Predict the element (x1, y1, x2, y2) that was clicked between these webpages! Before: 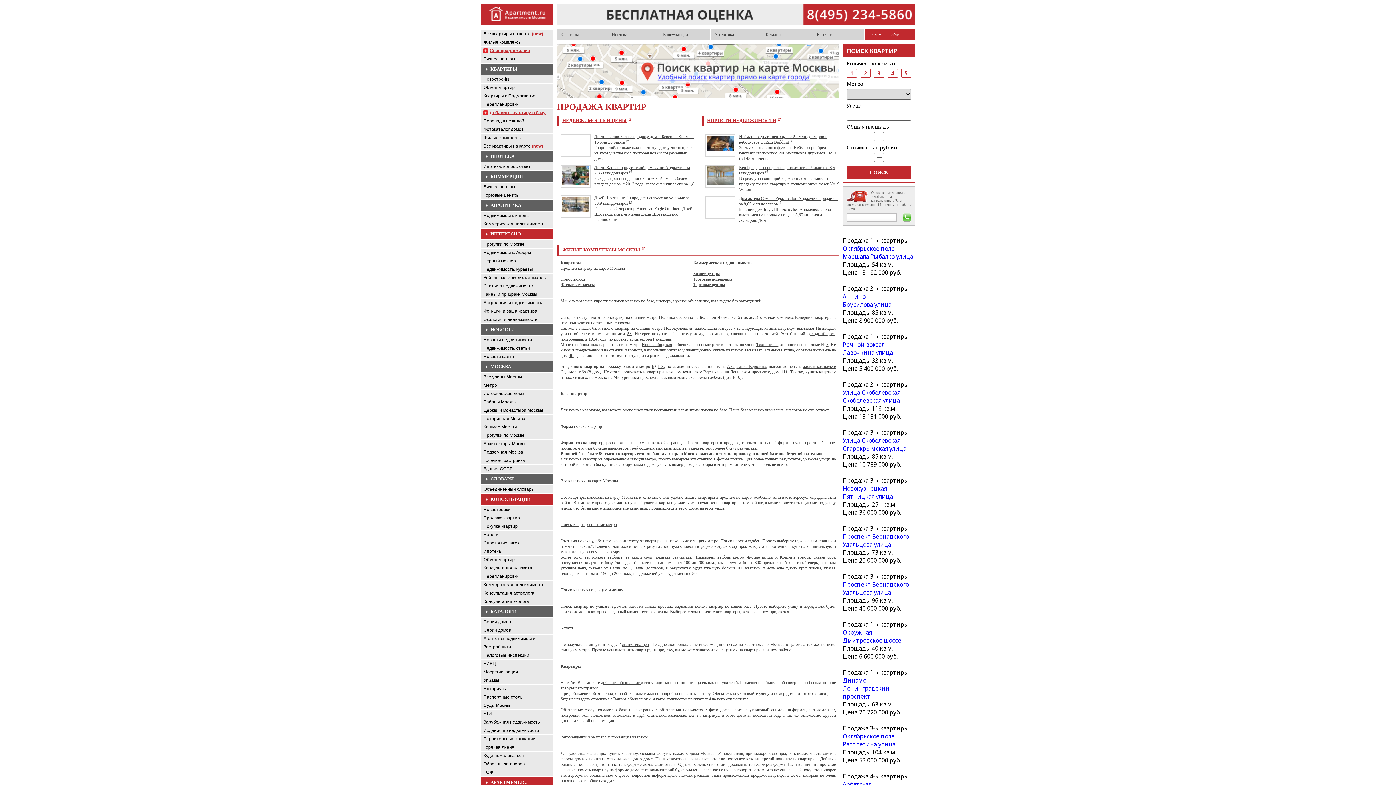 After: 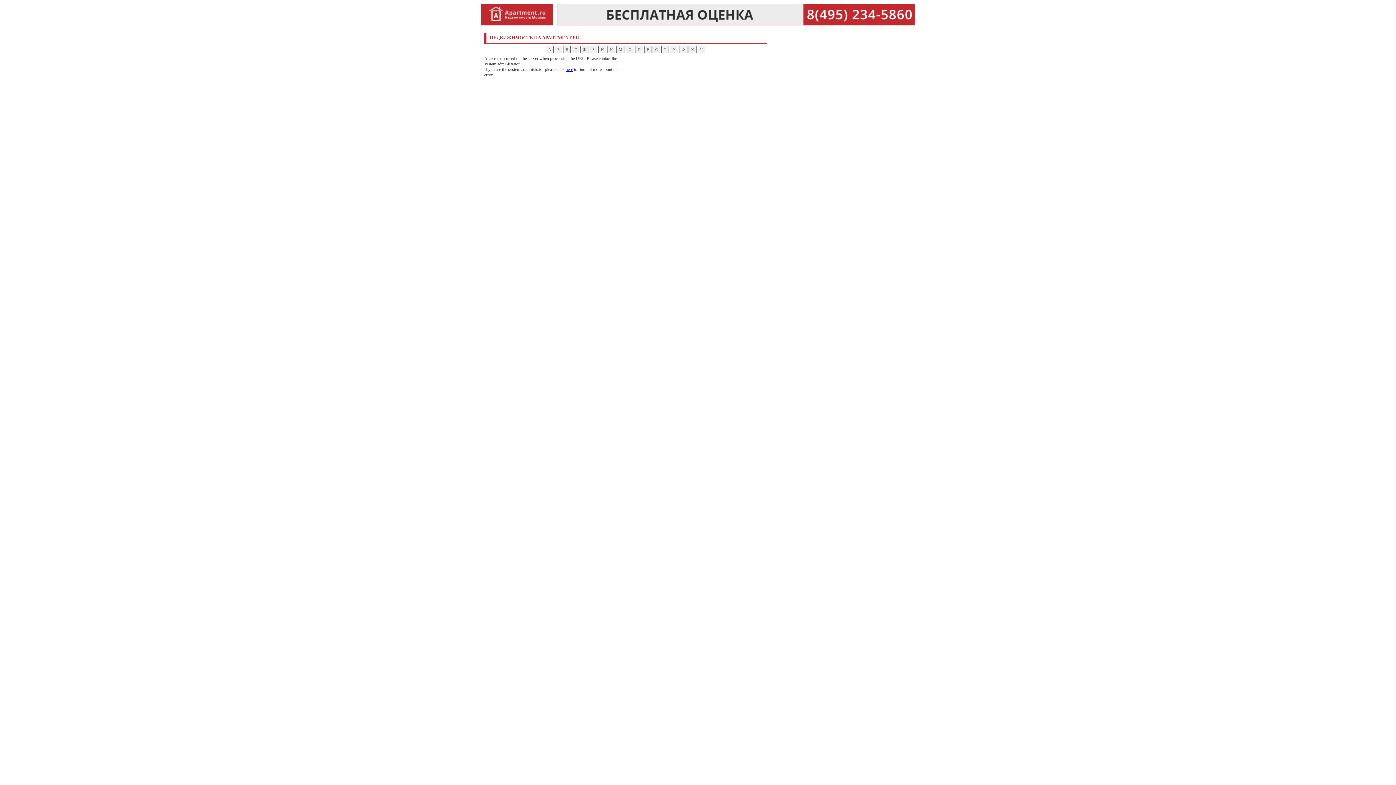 Action: label: Недвижимость. Аферы bbox: (480, 248, 553, 256)